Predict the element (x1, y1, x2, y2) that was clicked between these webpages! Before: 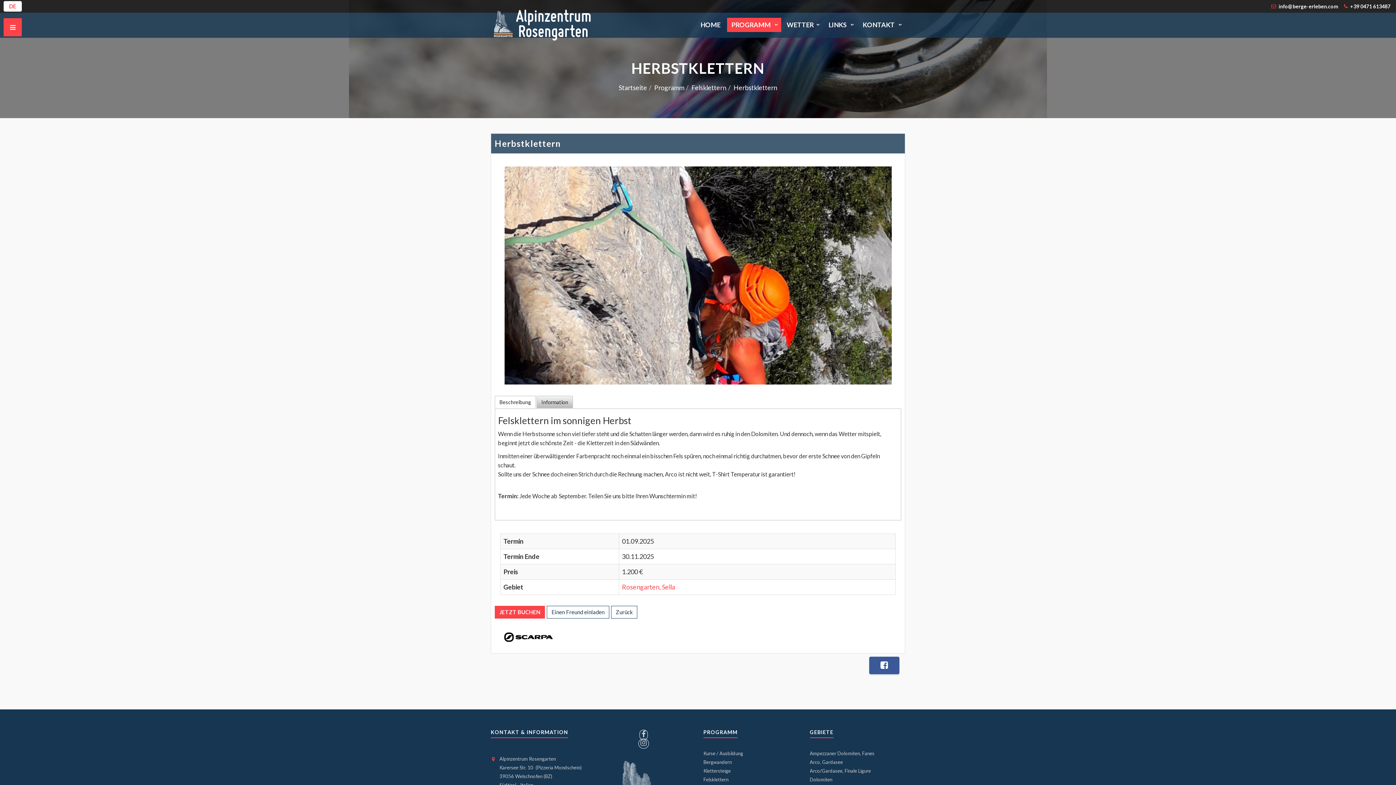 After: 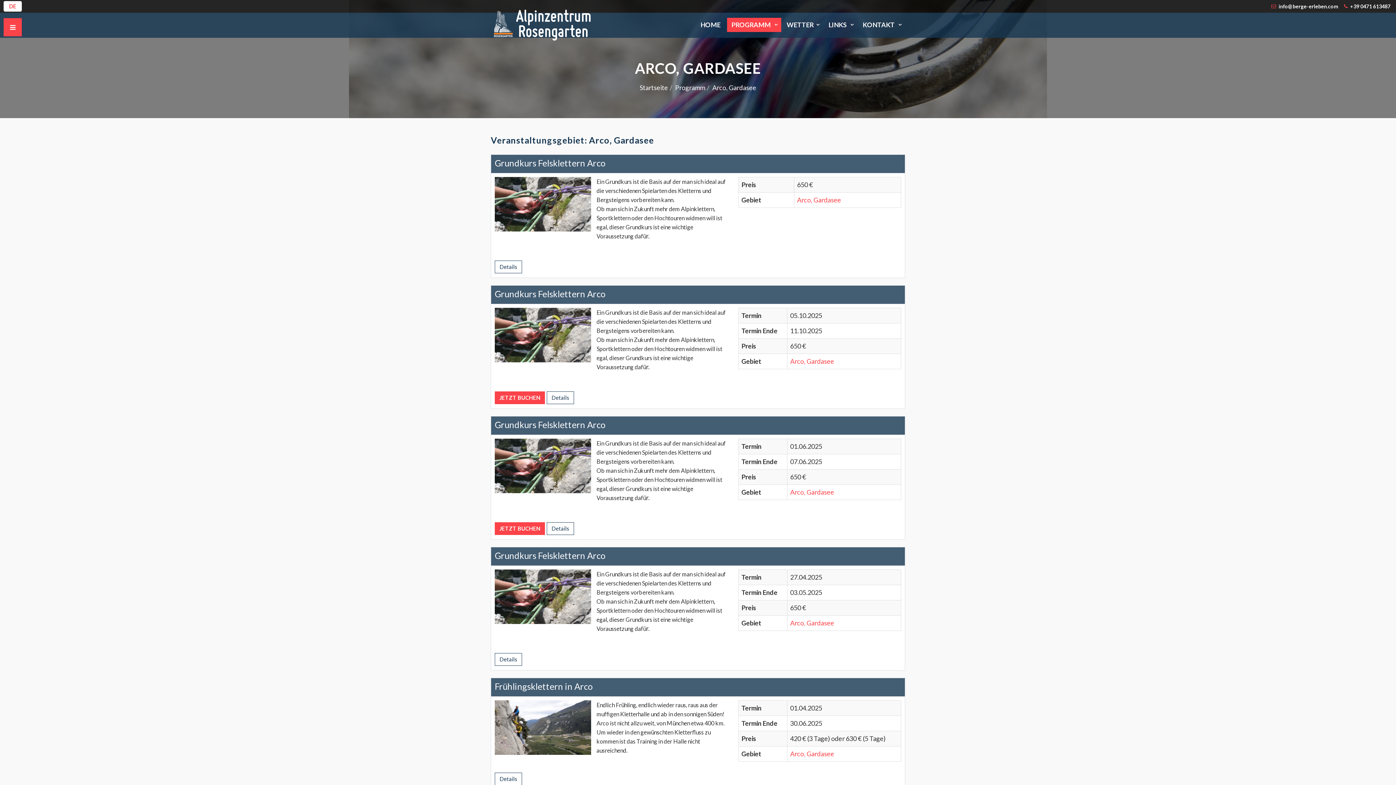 Action: label: Arco, Gardasee bbox: (810, 759, 843, 765)